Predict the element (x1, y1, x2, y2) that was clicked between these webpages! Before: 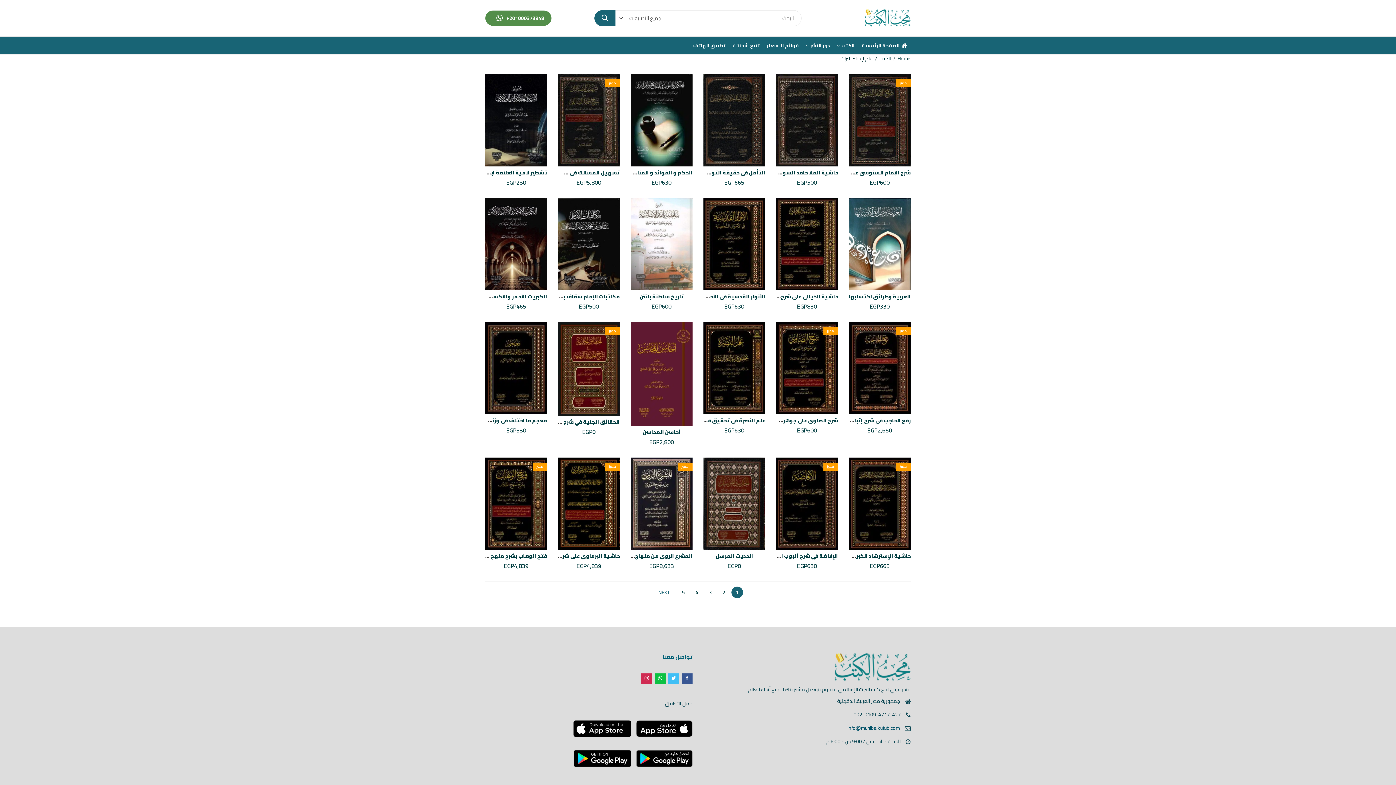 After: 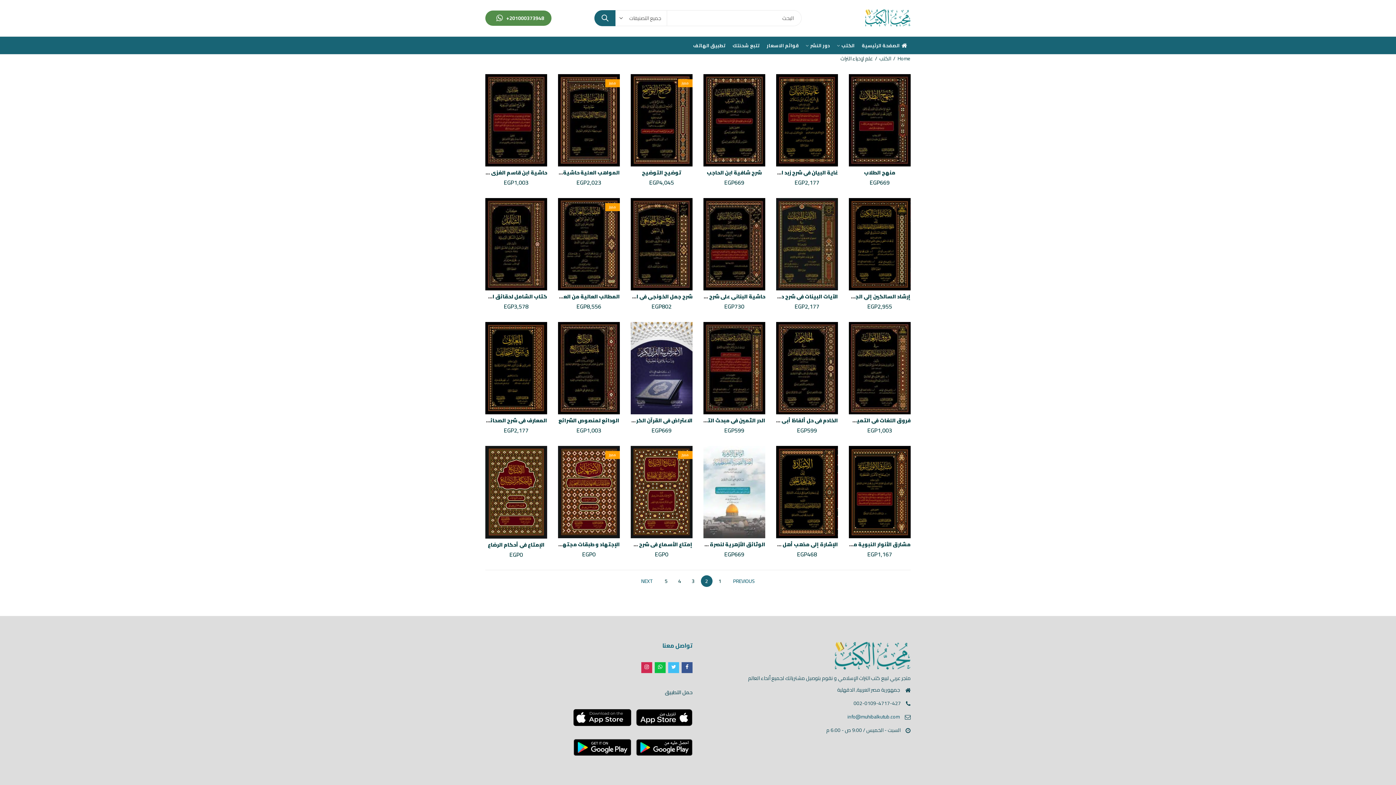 Action: label: NEXT bbox: (653, 586, 676, 598)